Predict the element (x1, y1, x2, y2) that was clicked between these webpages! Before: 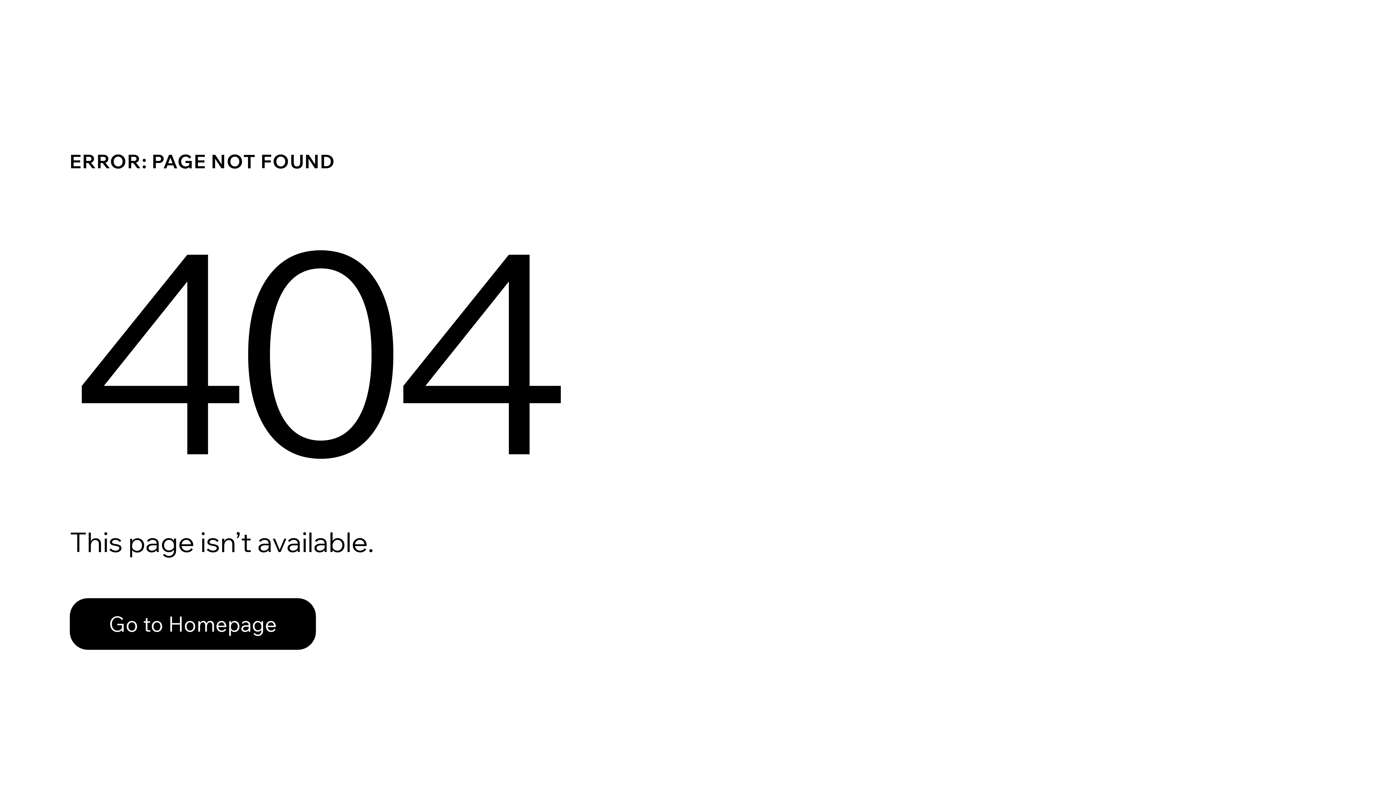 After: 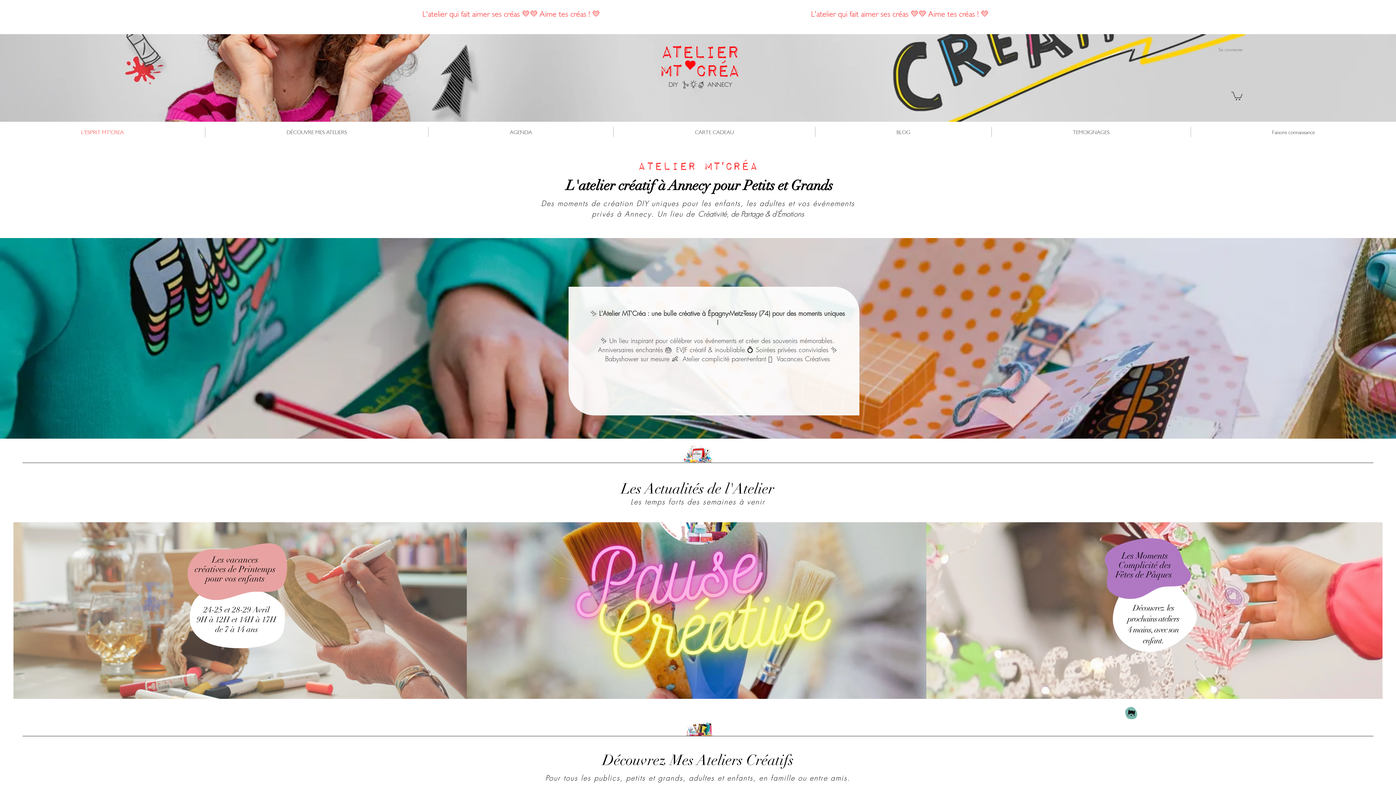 Action: label: Go to Homepage bbox: (69, 598, 316, 650)